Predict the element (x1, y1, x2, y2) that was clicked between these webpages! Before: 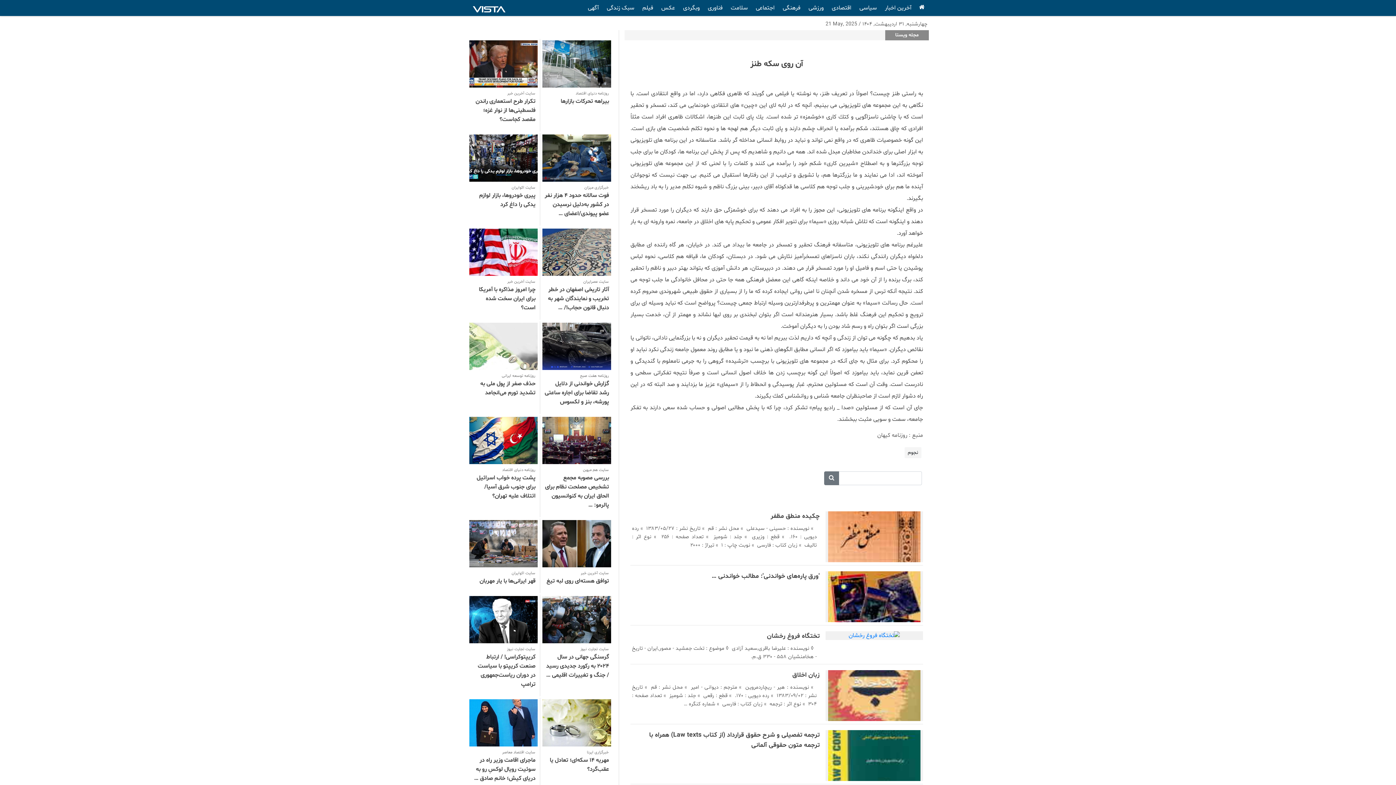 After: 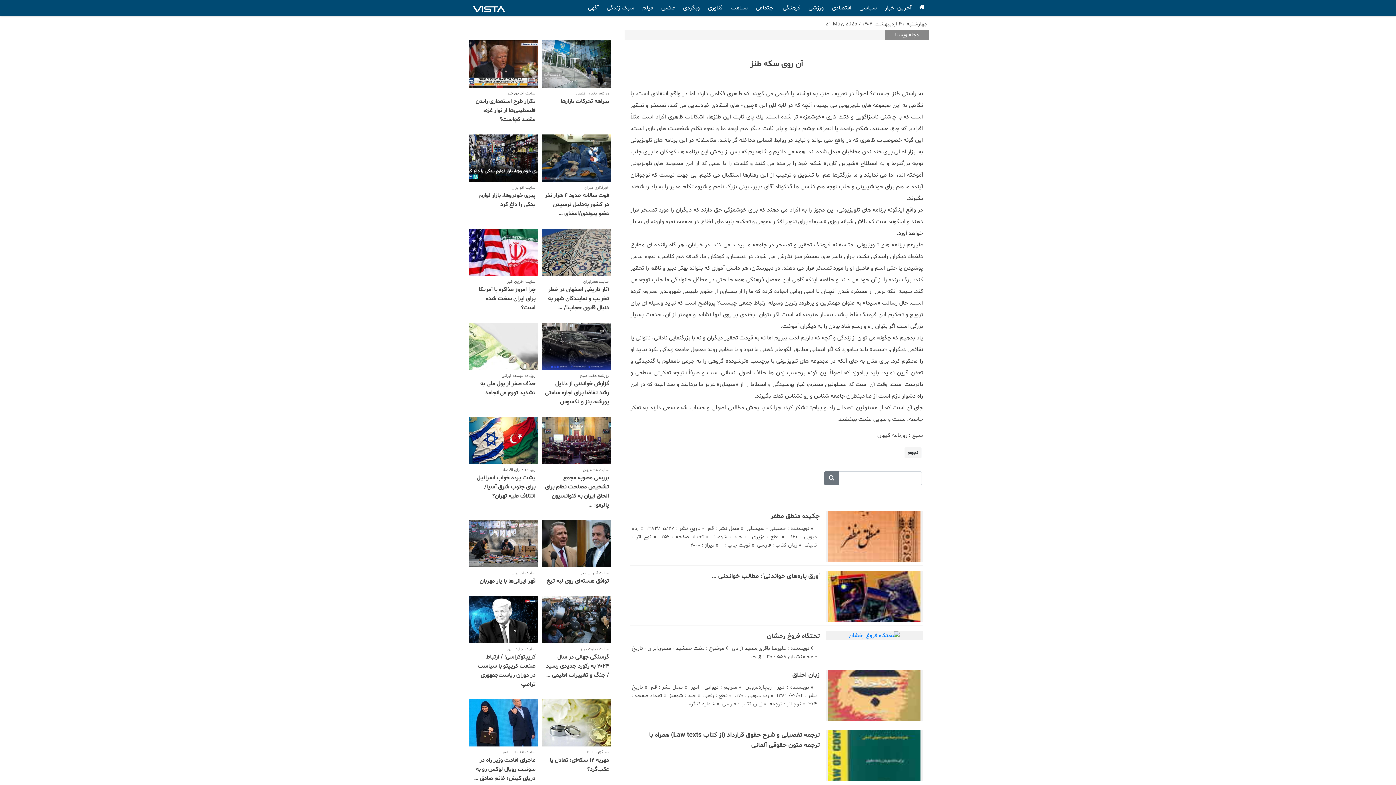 Action: bbox: (468, 596, 538, 695) label: سایت تجارت نیوز
کریپتوکراسی! / ارتباط صنعت کریپتو با سیاست در دوران ریاست‌جمهوری ترامپ